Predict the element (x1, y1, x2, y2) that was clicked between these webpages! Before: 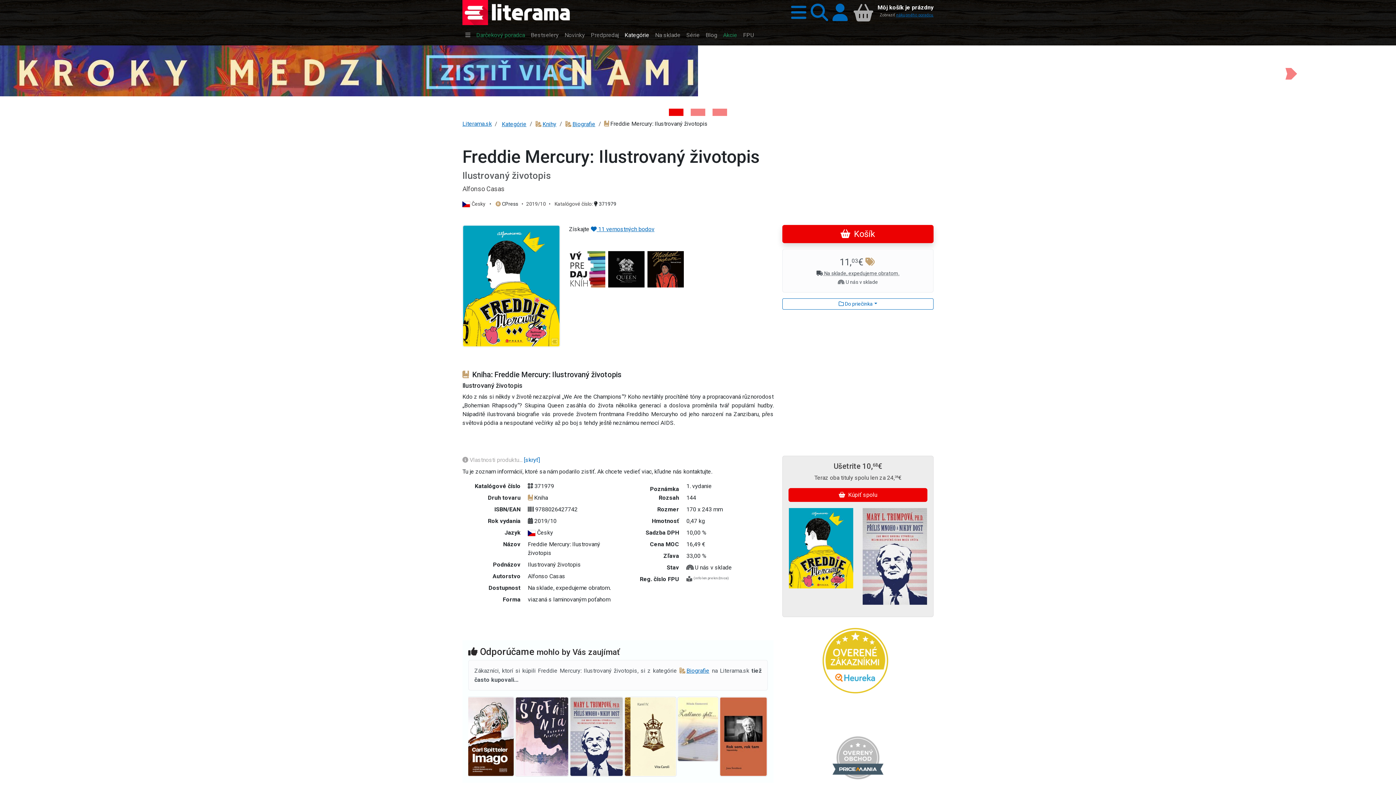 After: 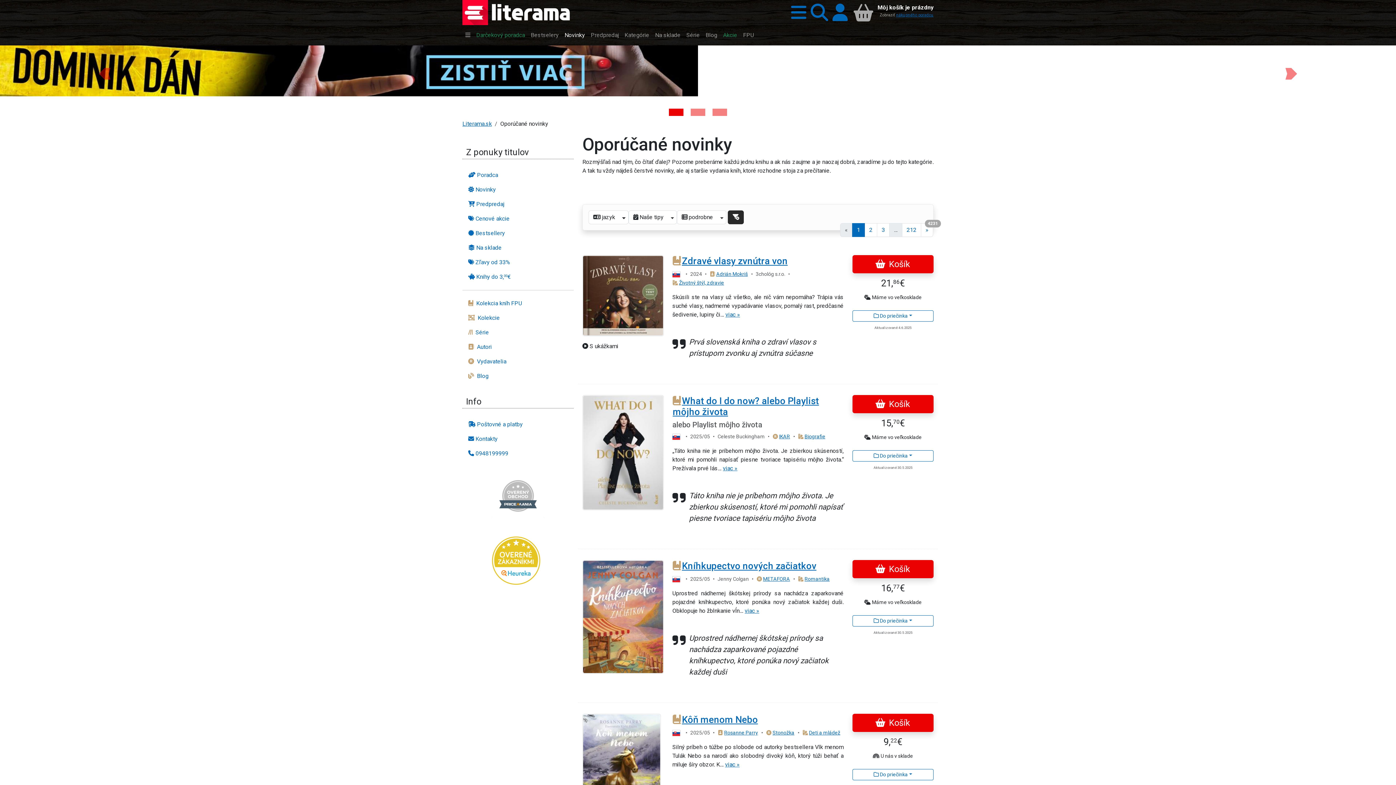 Action: bbox: (561, 28, 588, 42) label: Novinky